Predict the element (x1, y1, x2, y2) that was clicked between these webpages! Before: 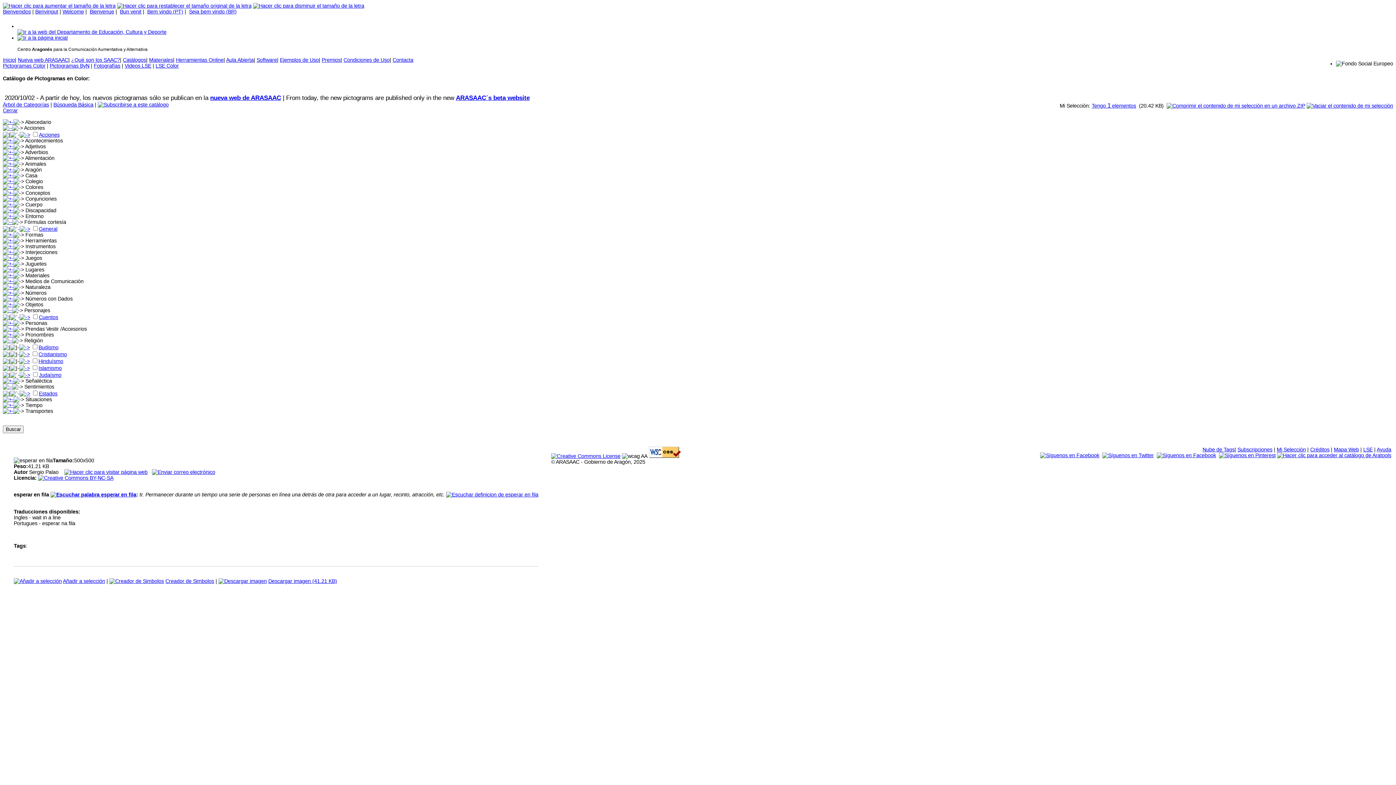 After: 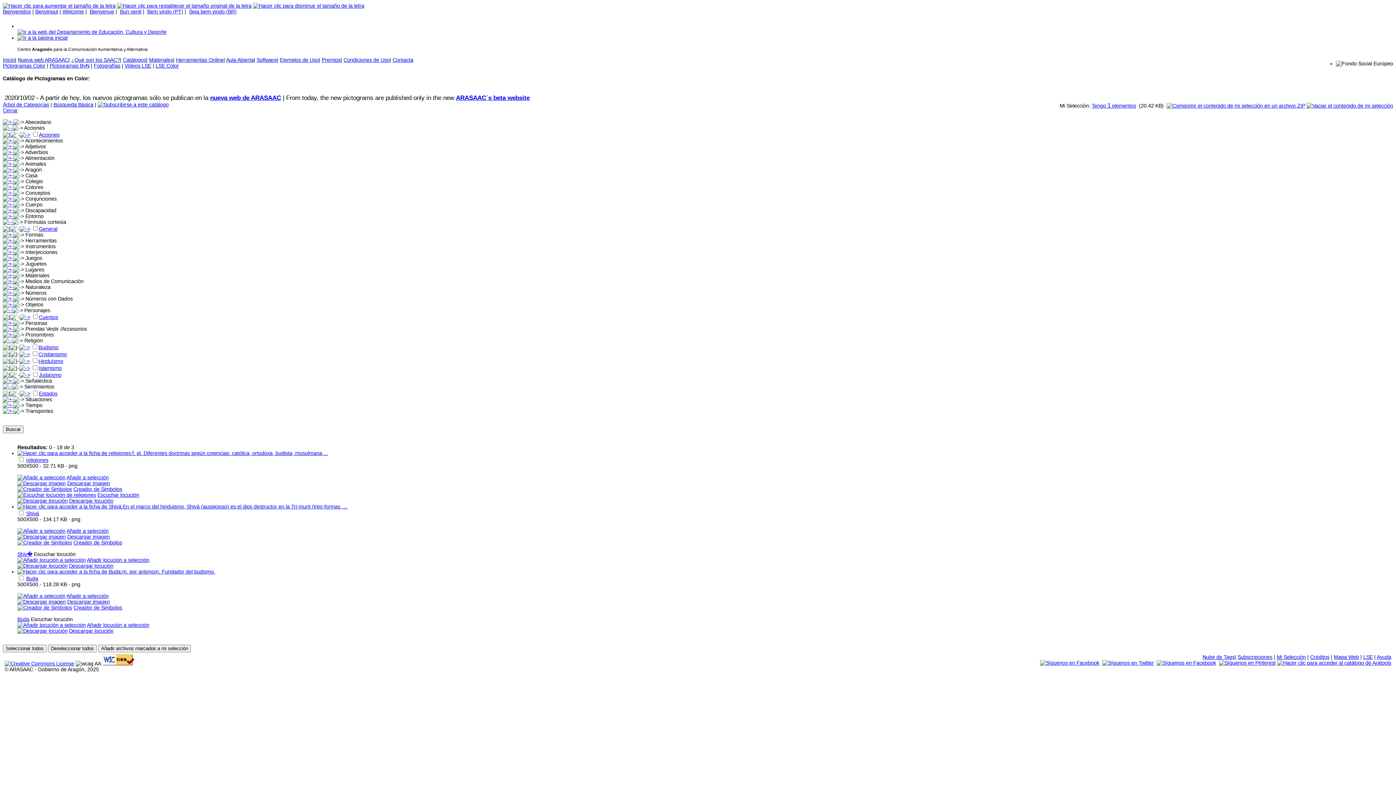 Action: bbox: (19, 358, 29, 364)